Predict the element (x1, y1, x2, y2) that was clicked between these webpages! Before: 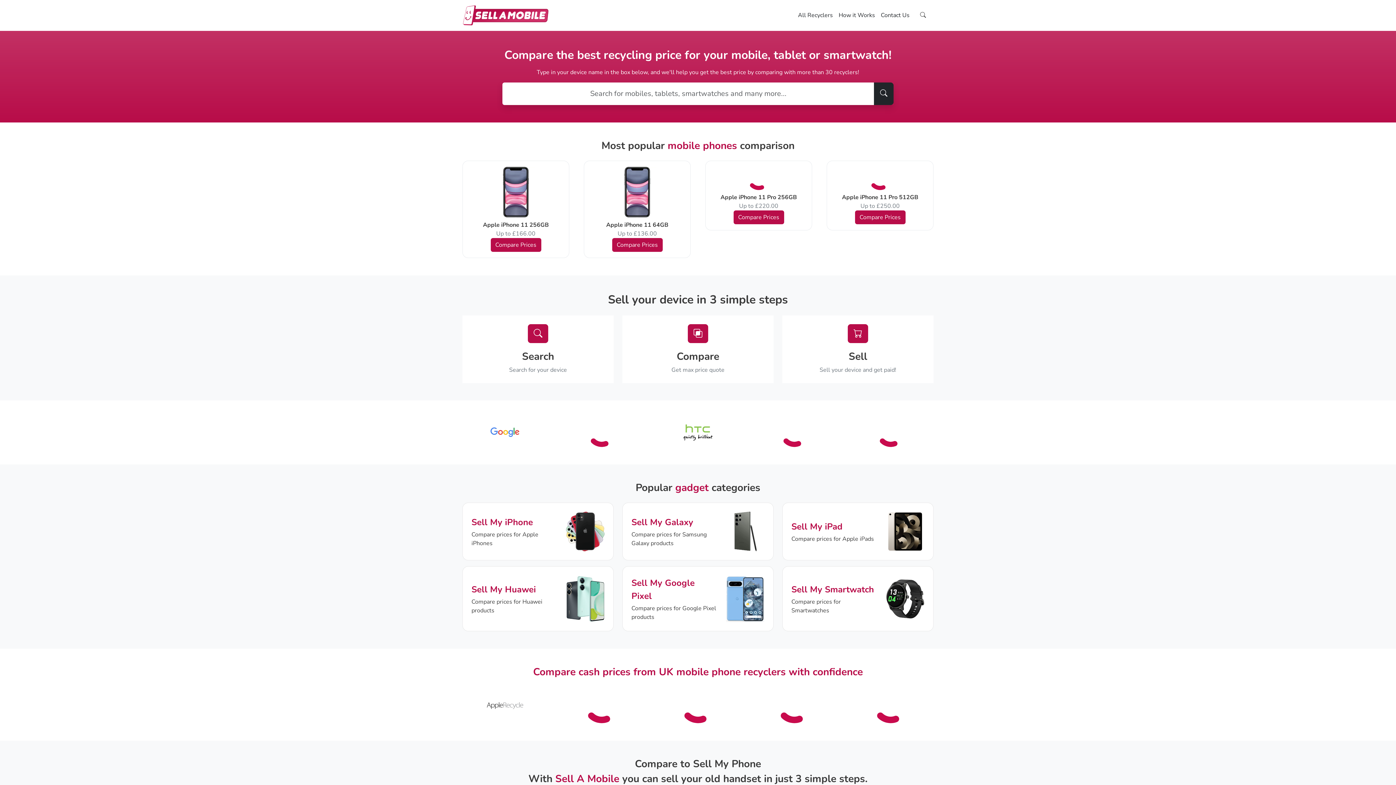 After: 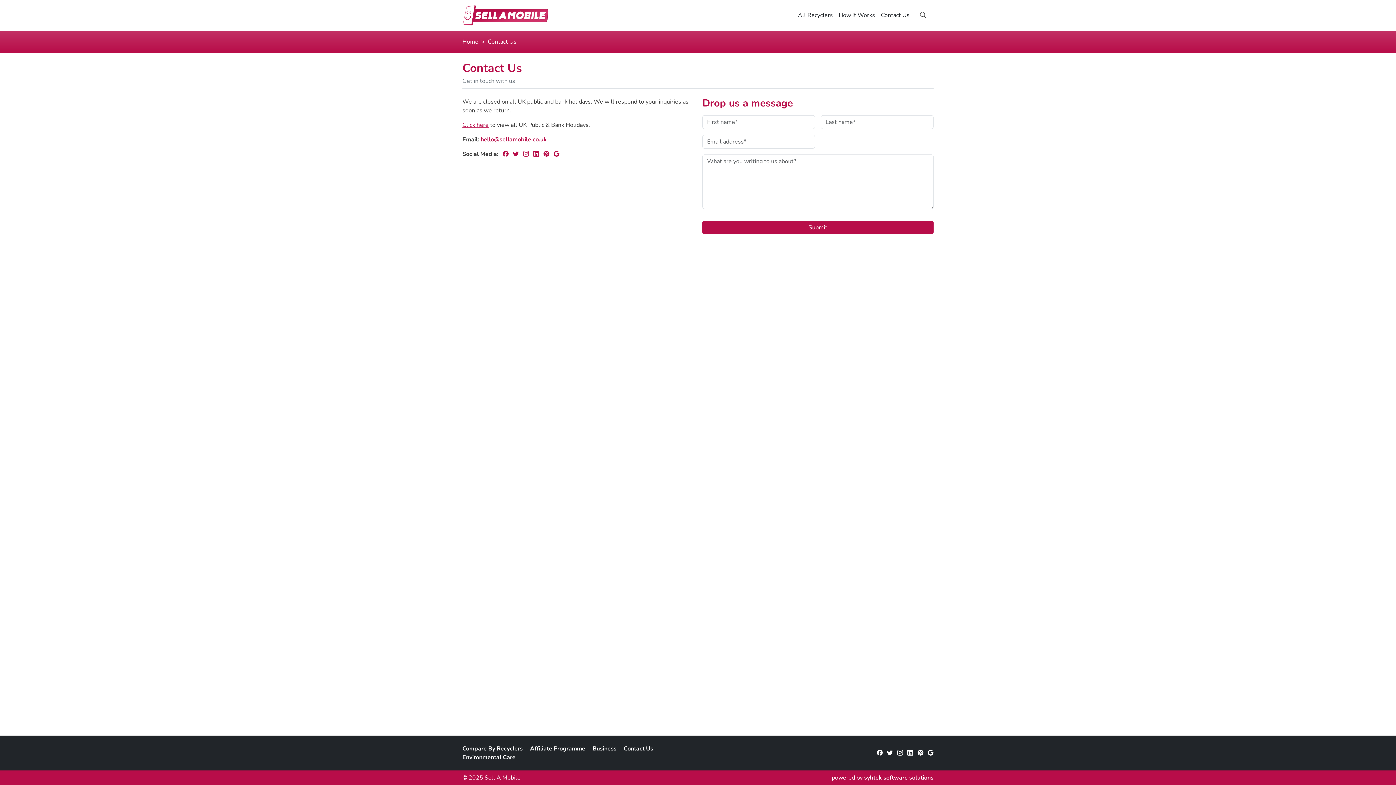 Action: bbox: (878, 8, 912, 22) label: Contact Us